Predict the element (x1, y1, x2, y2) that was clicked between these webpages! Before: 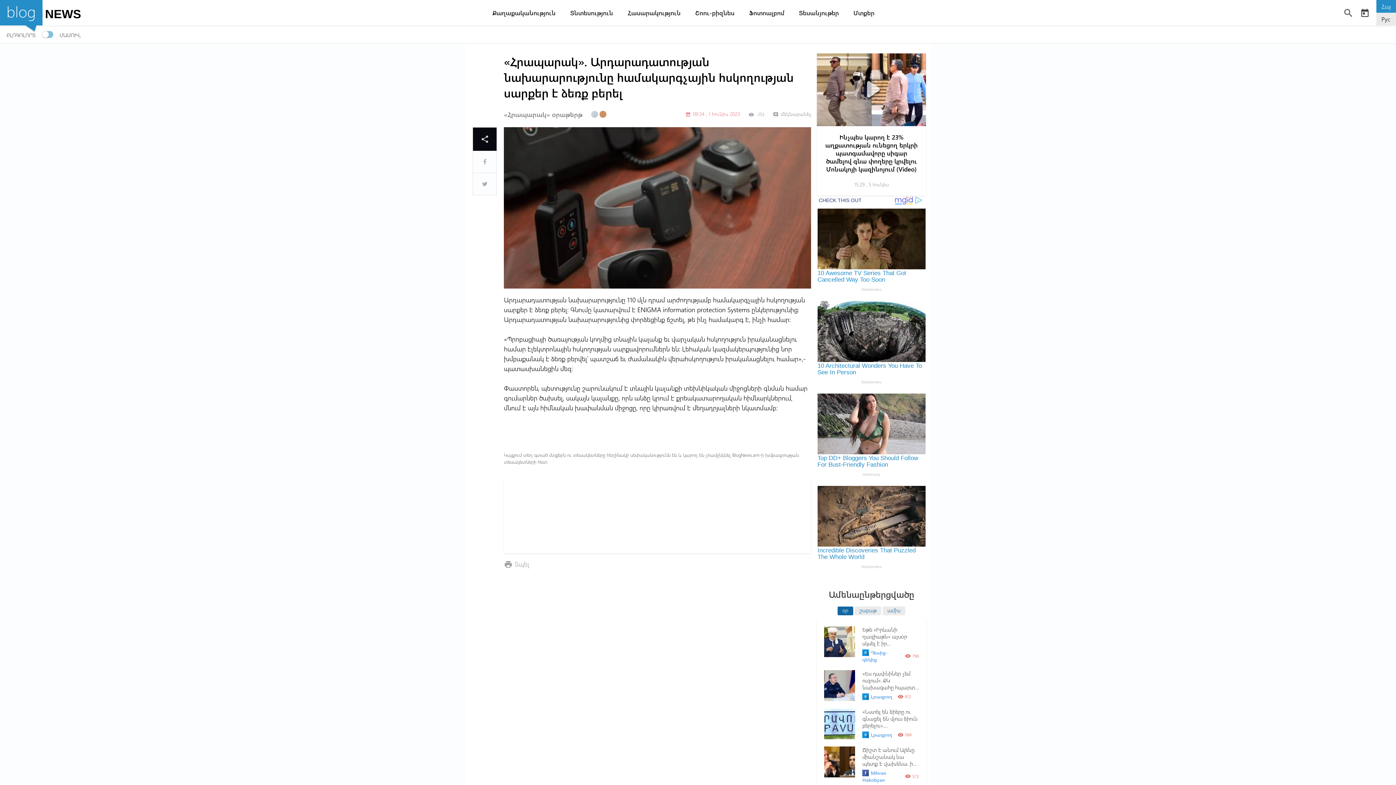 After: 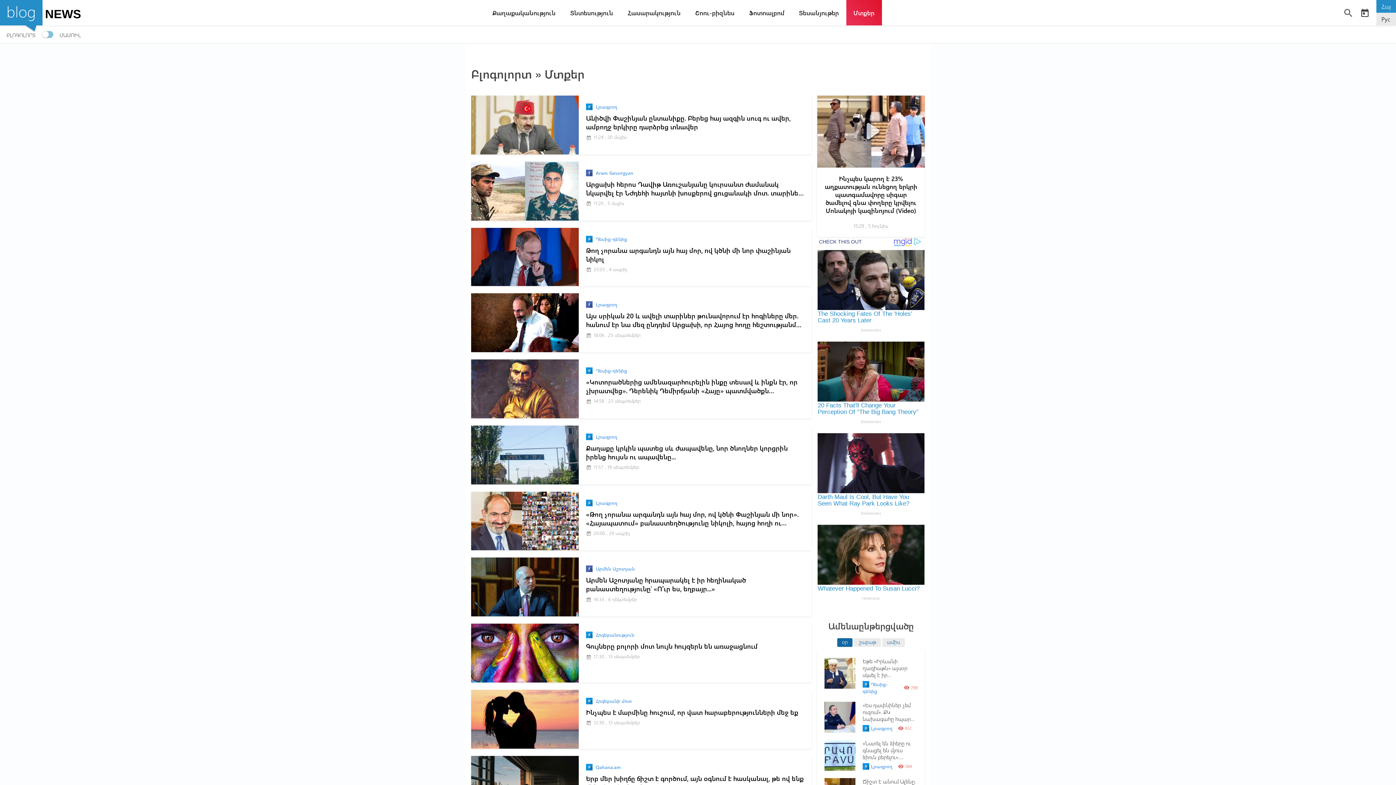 Action: label: Մտքեր bbox: (846, 0, 882, 25)